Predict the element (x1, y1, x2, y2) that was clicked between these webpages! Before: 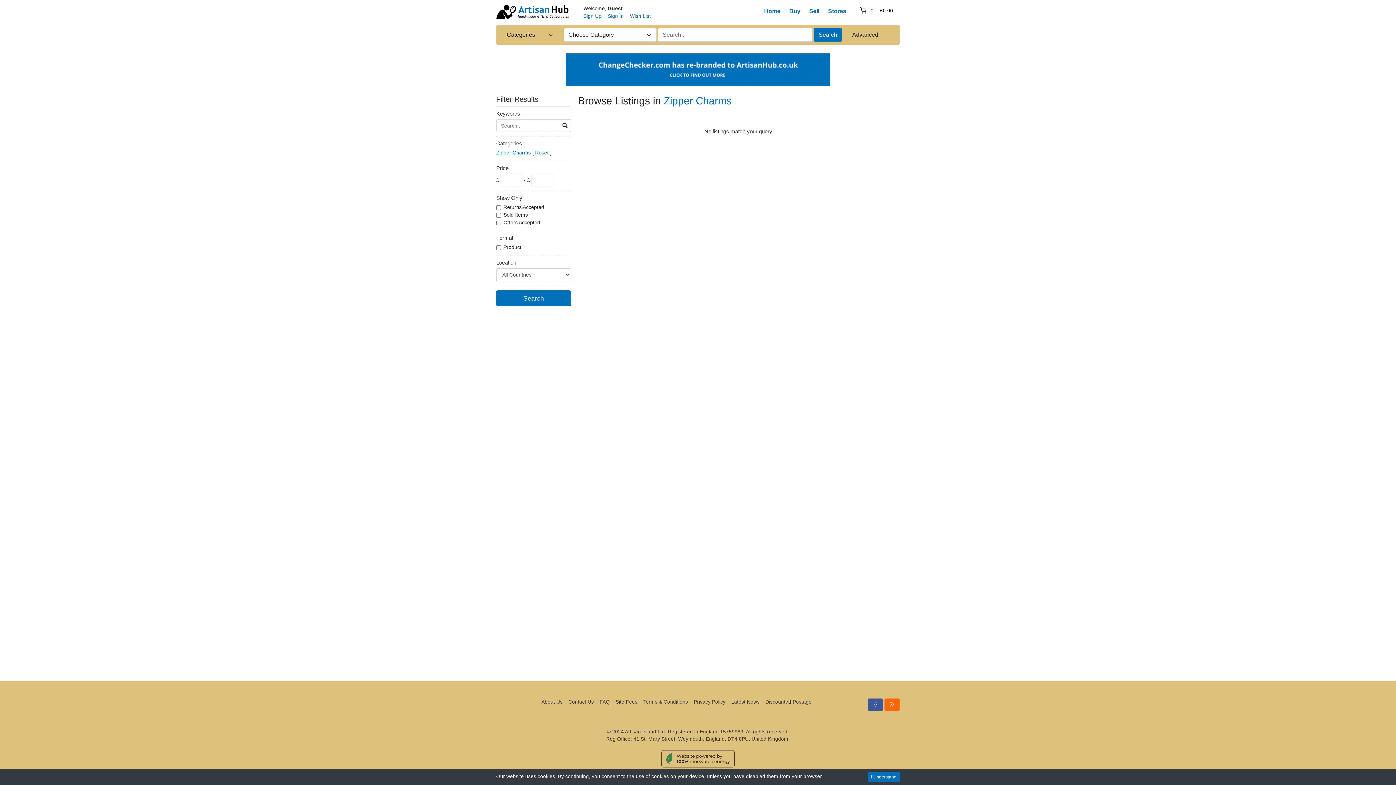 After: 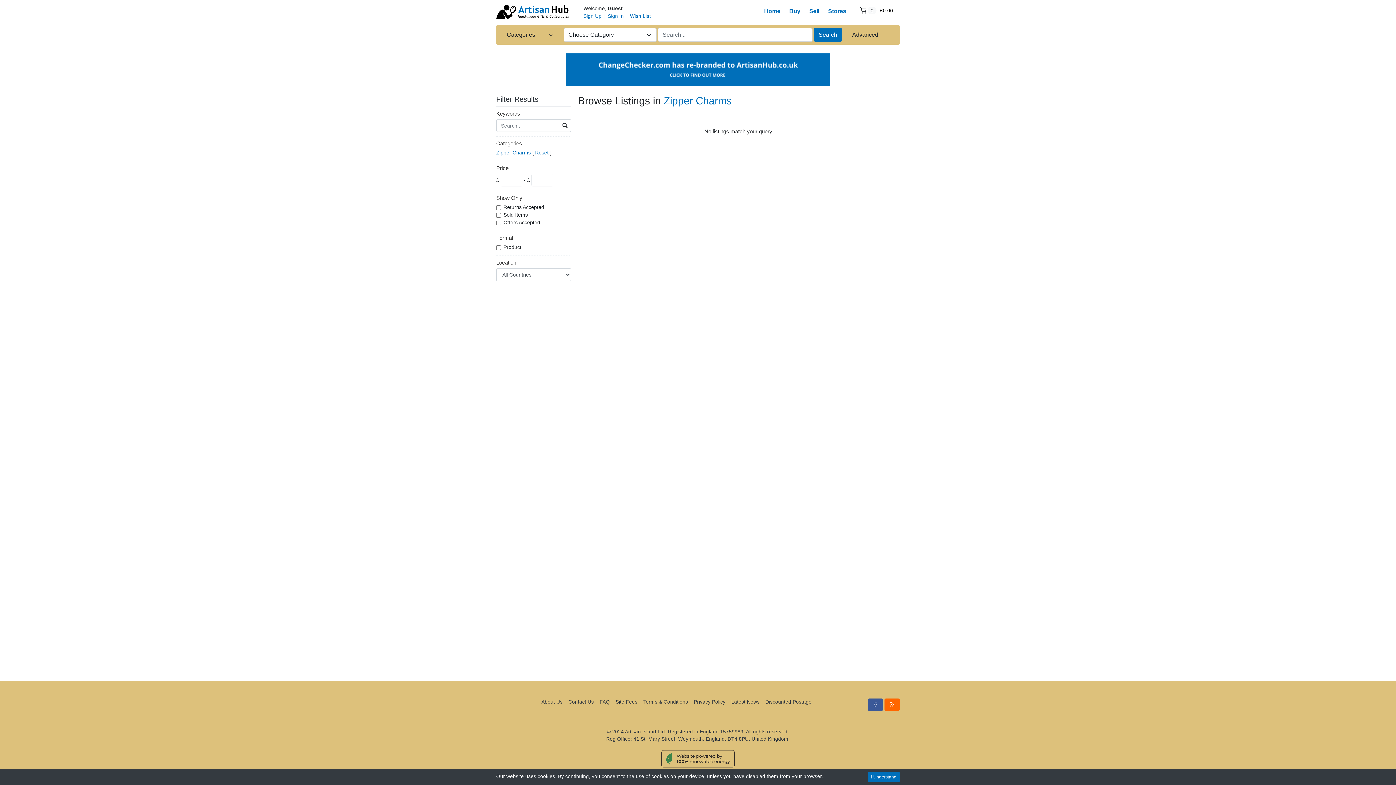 Action: bbox: (496, 288, 571, 290)